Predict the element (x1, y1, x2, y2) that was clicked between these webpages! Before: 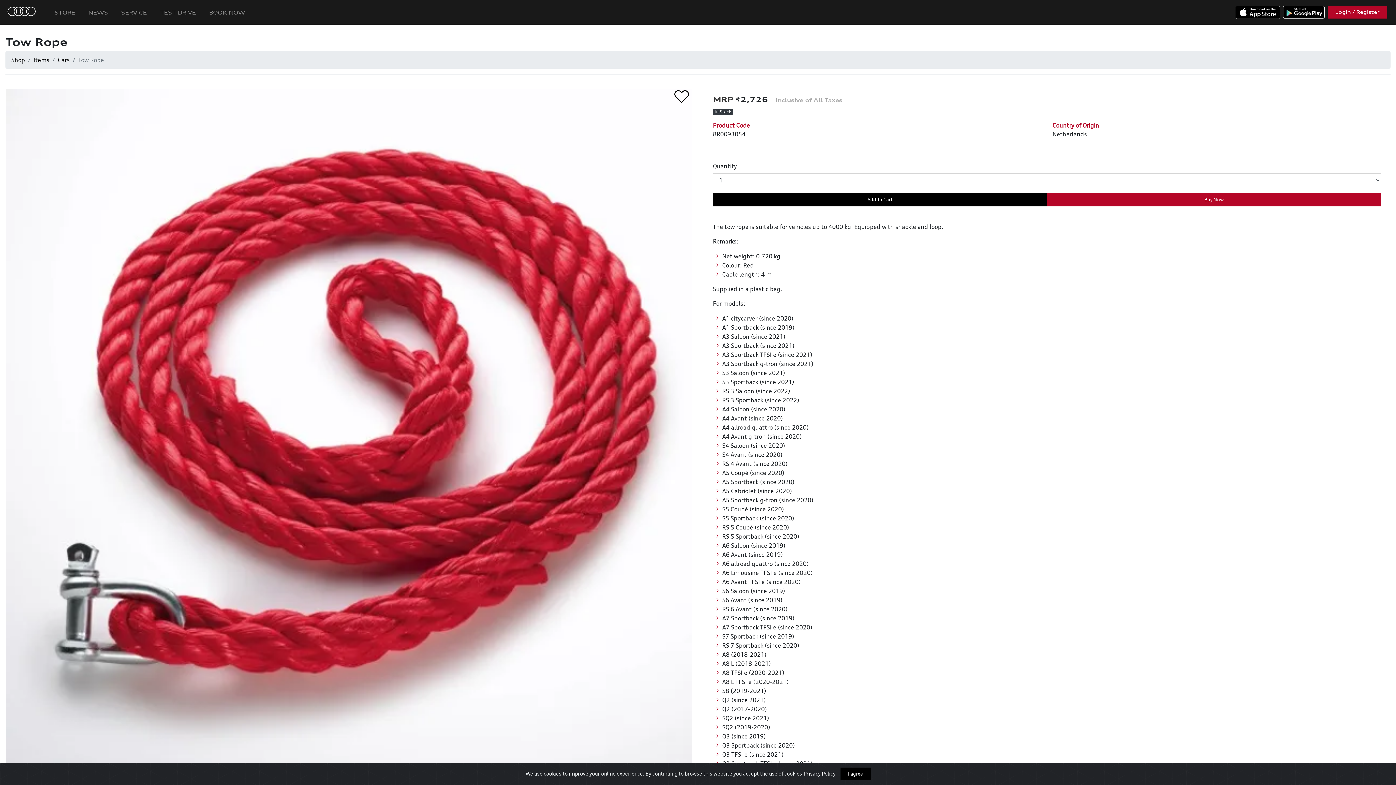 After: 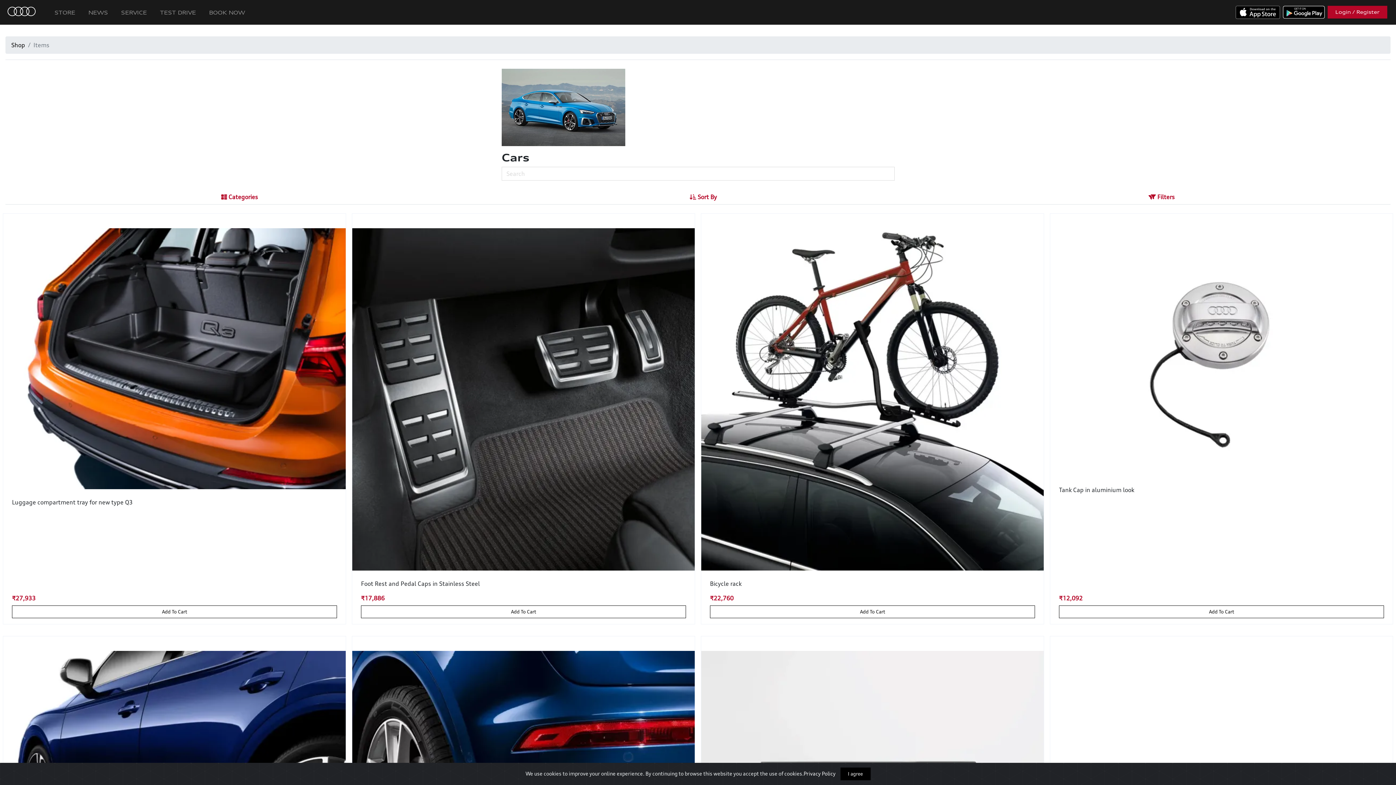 Action: bbox: (57, 56, 69, 63) label: Cars